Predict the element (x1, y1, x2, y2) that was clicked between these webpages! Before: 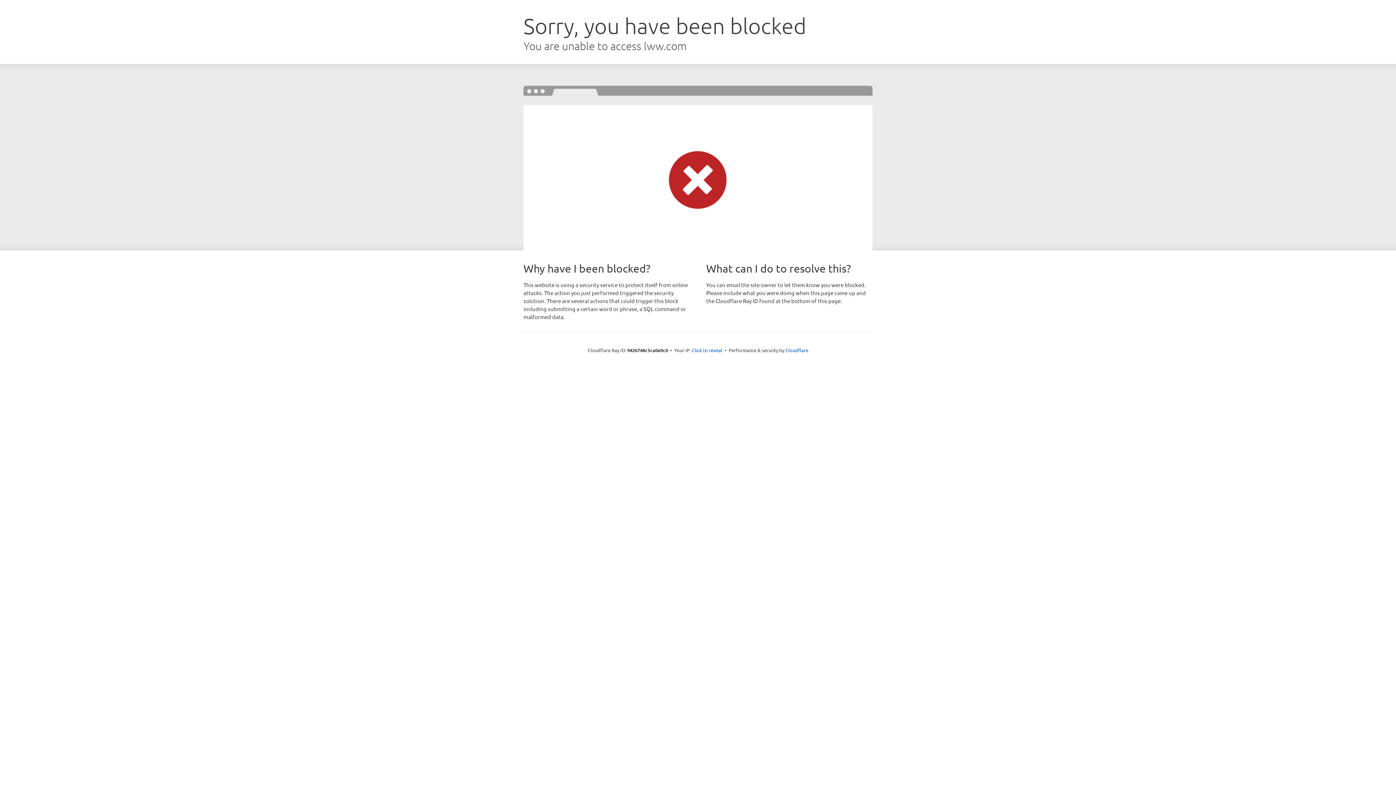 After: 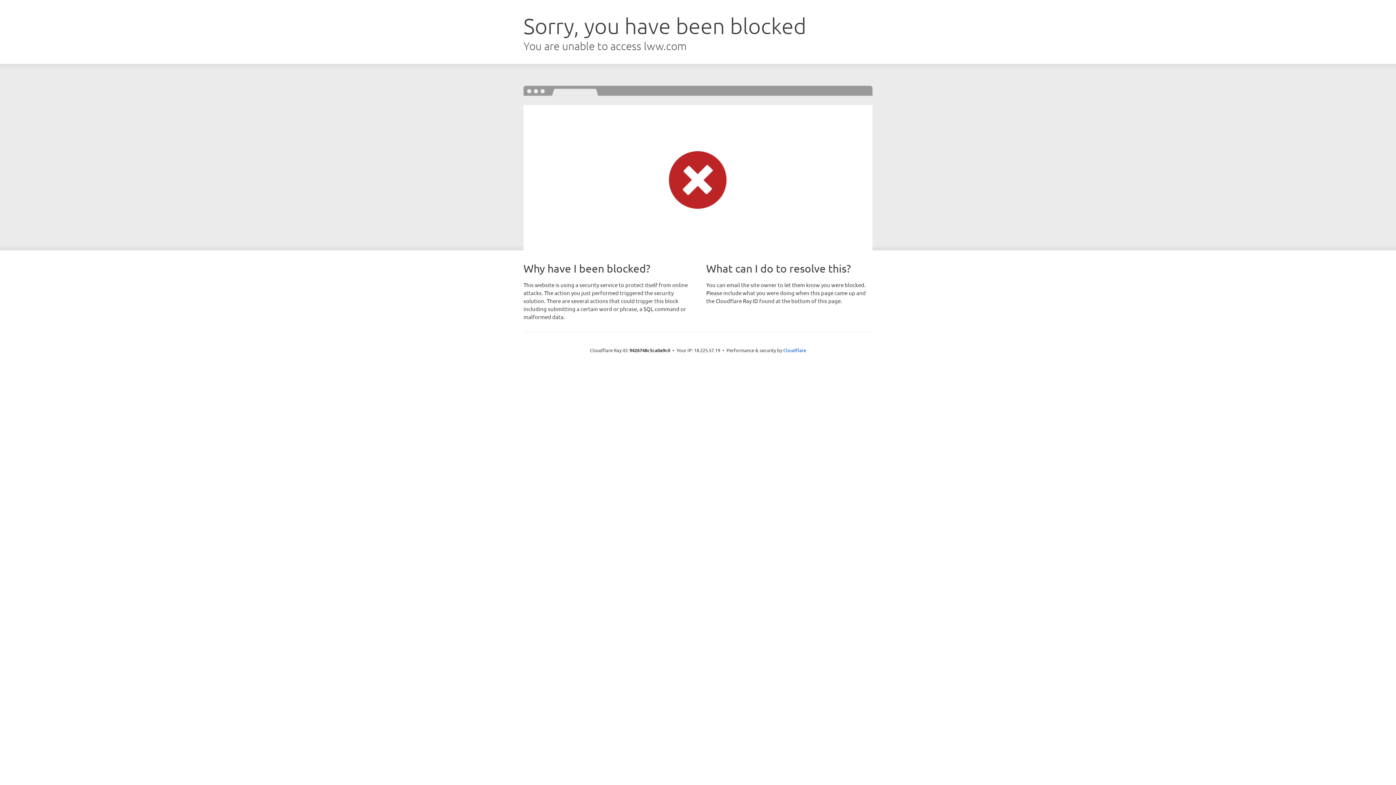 Action: label: Click to reveal bbox: (692, 346, 722, 353)